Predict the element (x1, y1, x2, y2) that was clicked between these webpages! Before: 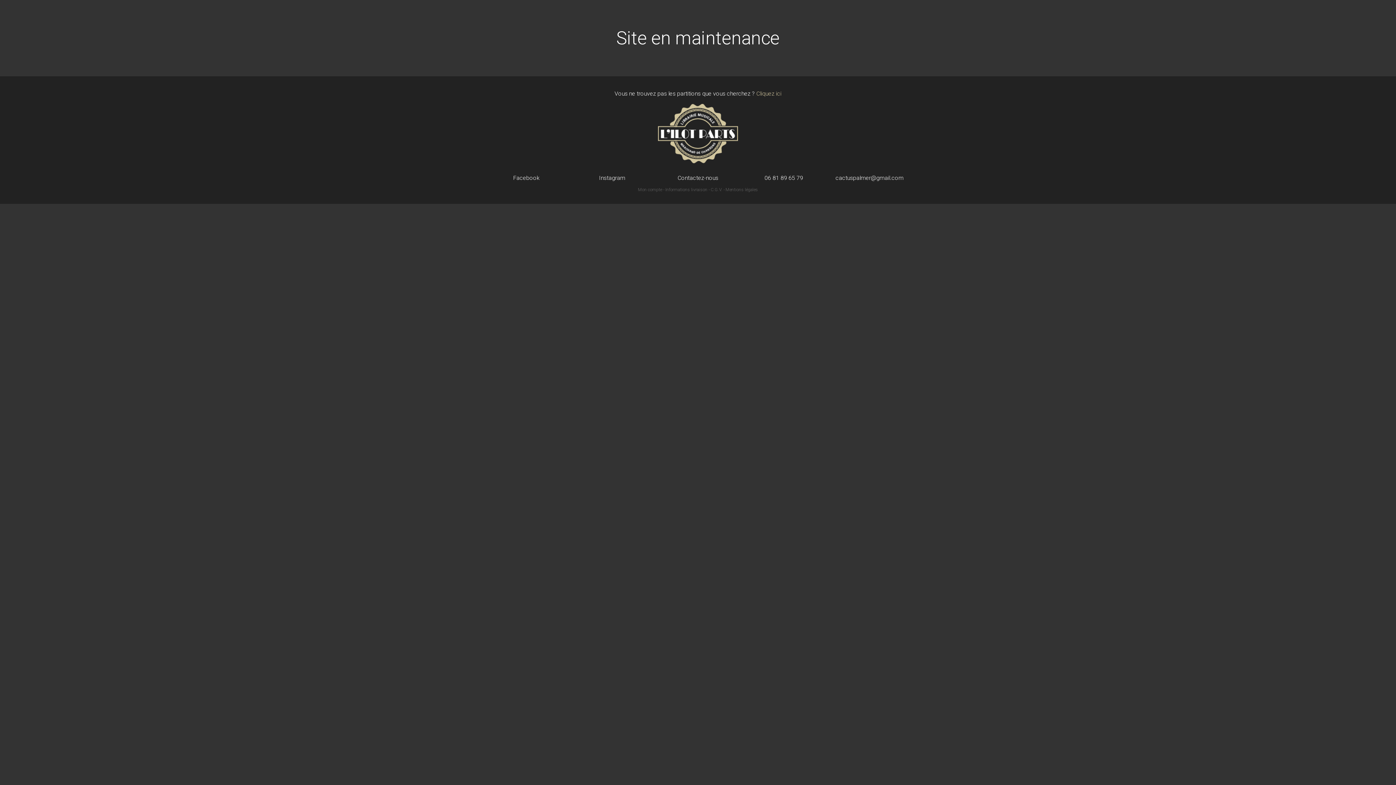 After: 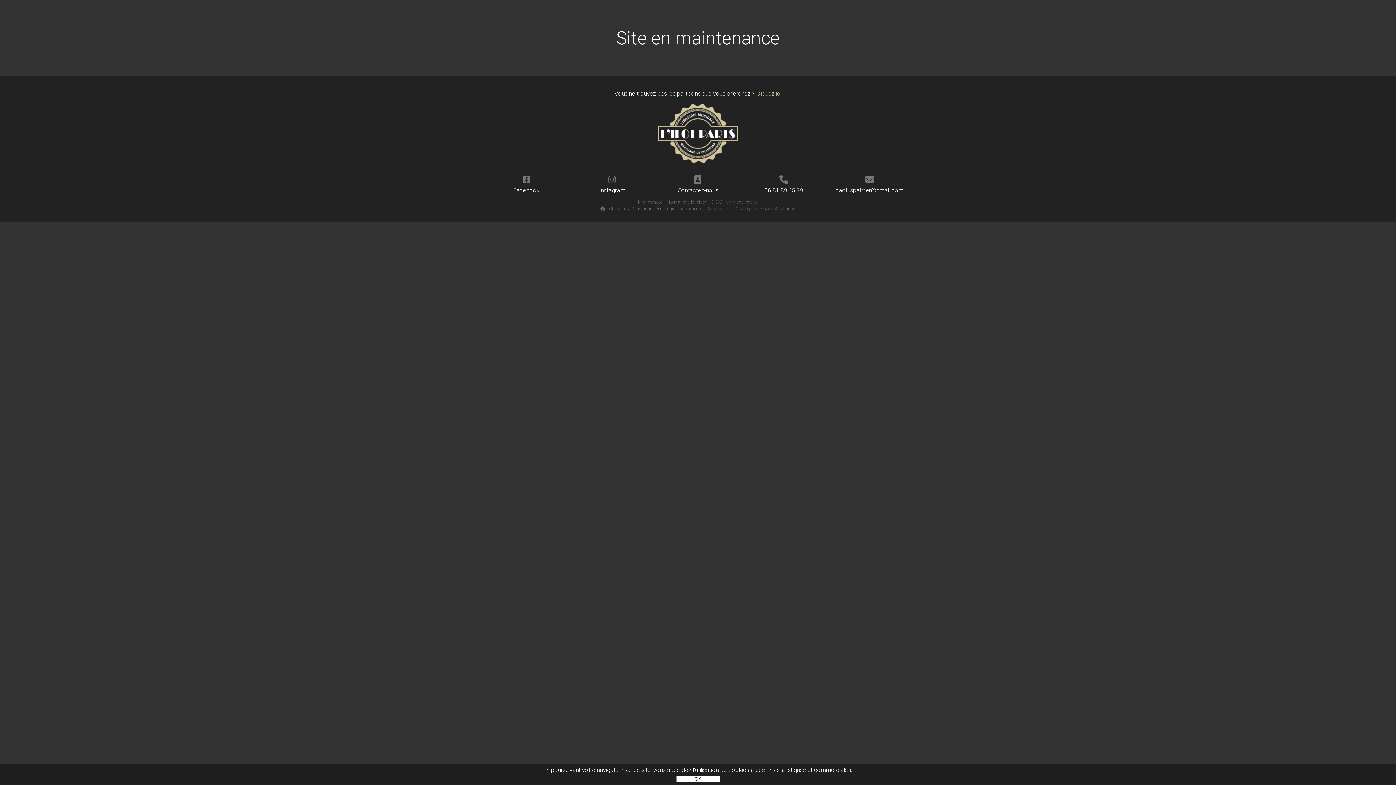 Action: label: Mentions légales bbox: (725, 187, 758, 192)